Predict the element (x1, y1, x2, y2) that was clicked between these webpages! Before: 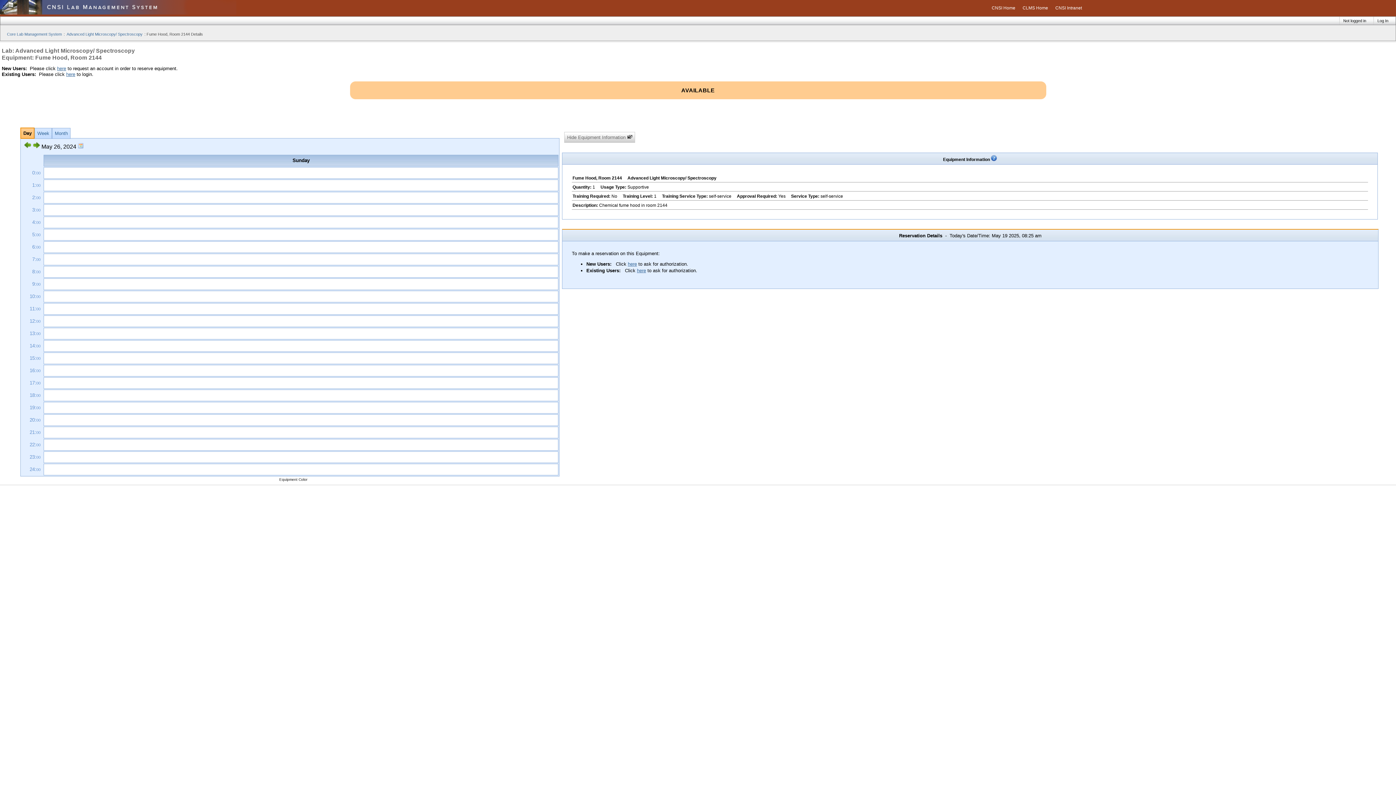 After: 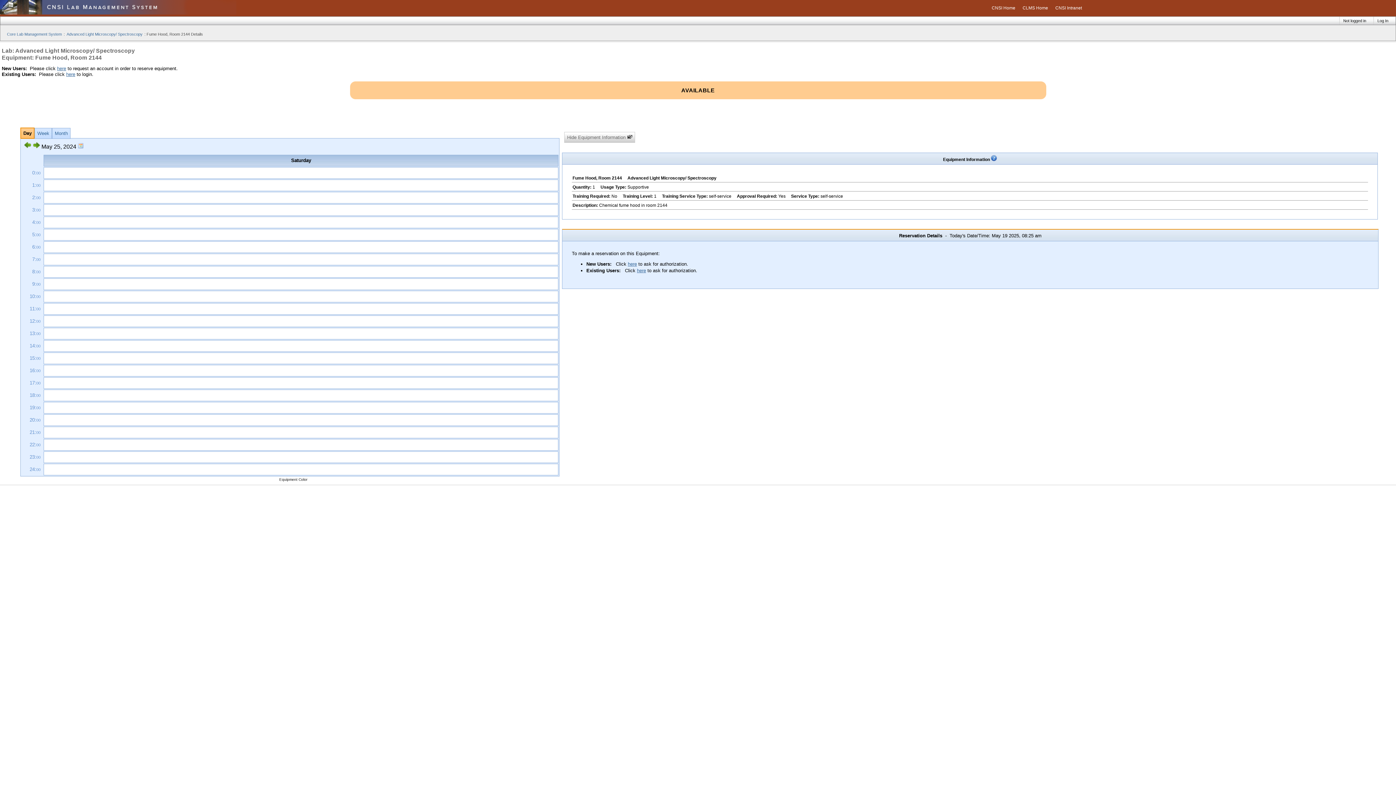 Action: bbox: (23, 143, 31, 149)